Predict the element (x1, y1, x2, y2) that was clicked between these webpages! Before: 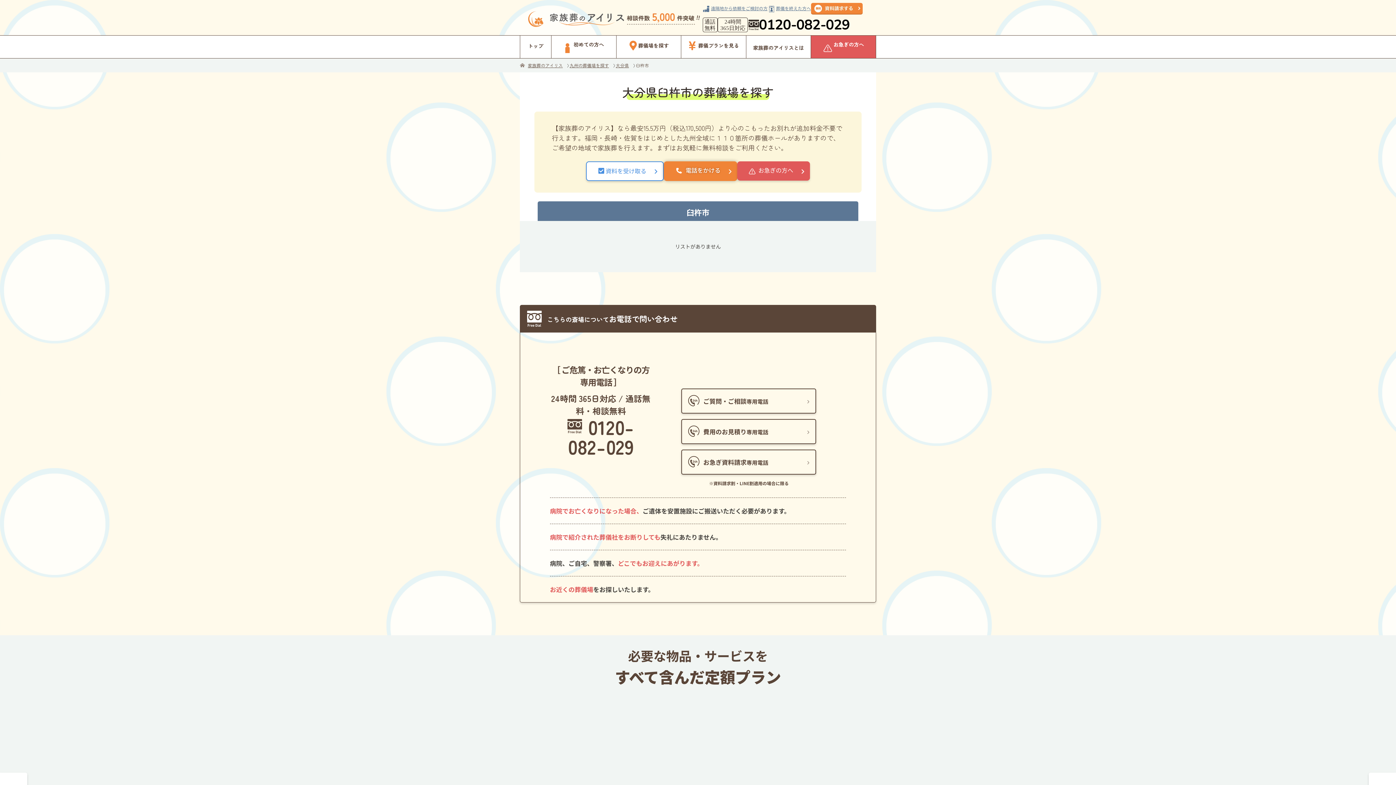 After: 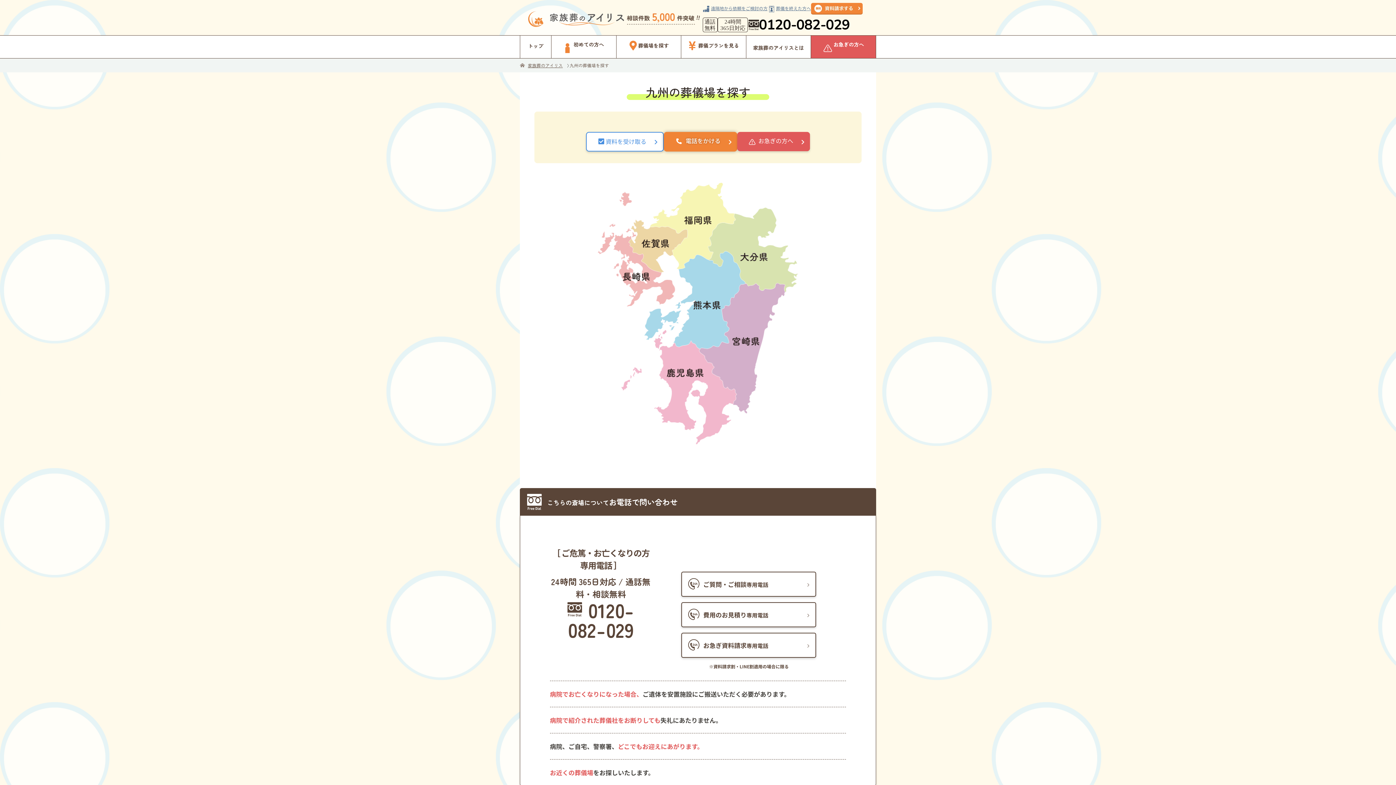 Action: label: 九州の葬儀場を探す bbox: (569, 58, 609, 72)